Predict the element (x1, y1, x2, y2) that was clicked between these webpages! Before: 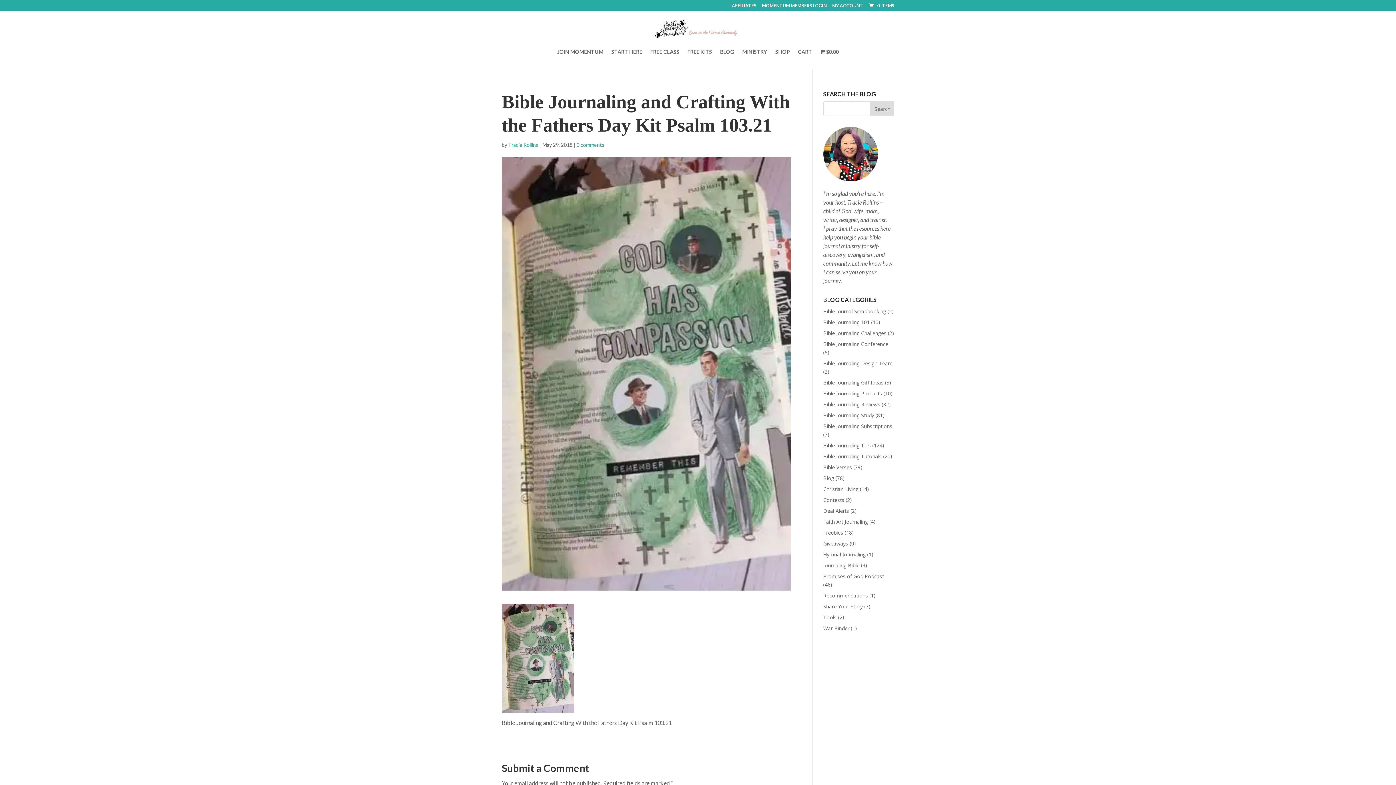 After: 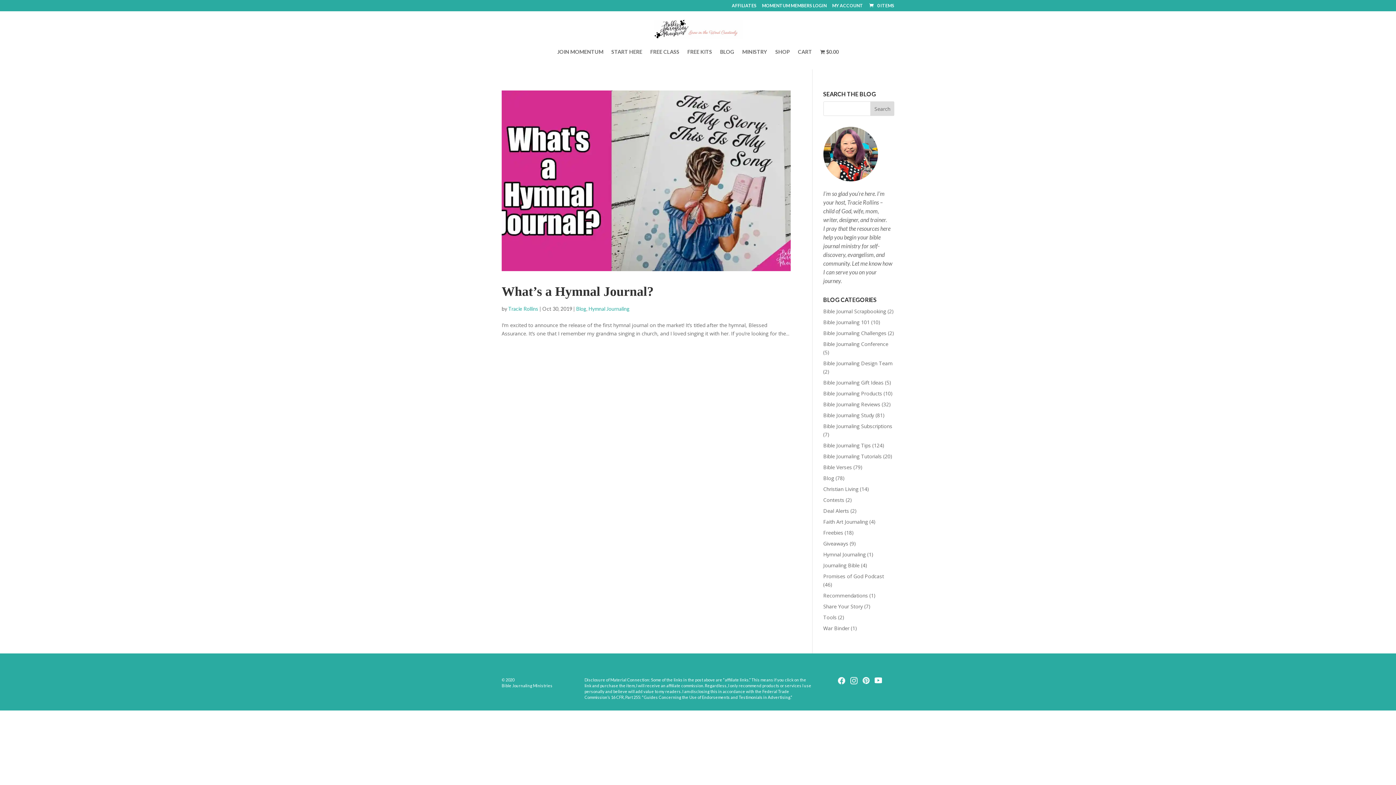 Action: label: Hymnal Journaling bbox: (823, 551, 866, 558)